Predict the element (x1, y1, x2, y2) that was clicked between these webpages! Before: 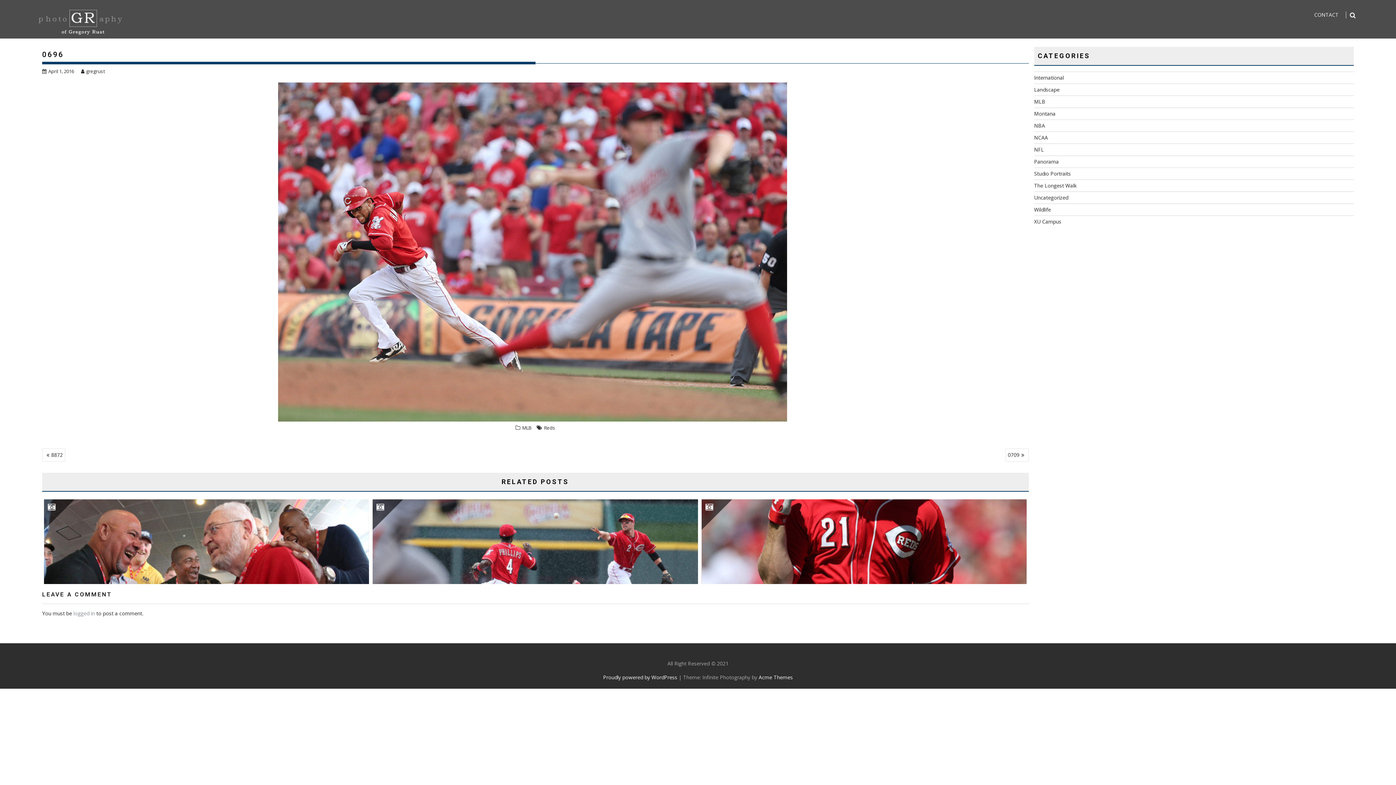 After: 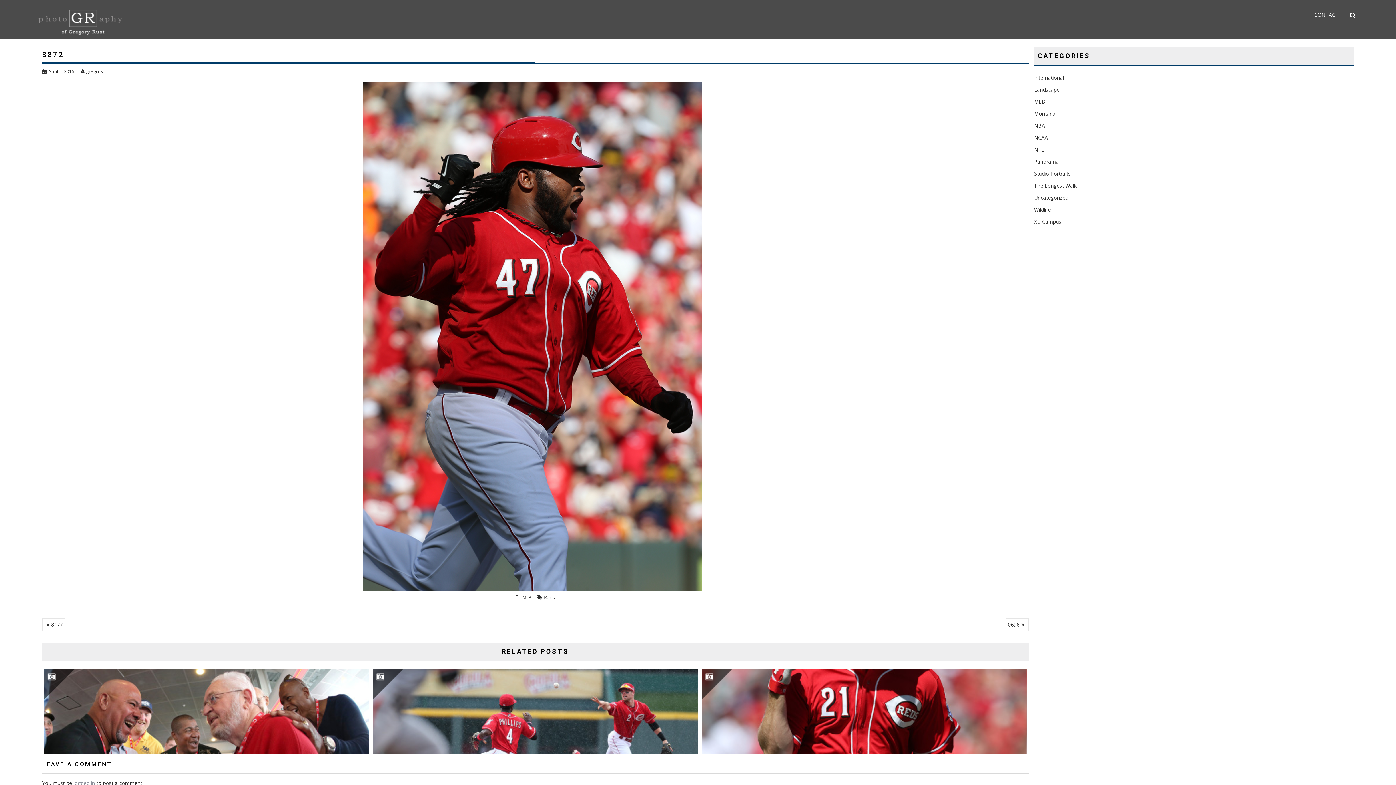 Action: bbox: (42, 448, 65, 461) label: 8872